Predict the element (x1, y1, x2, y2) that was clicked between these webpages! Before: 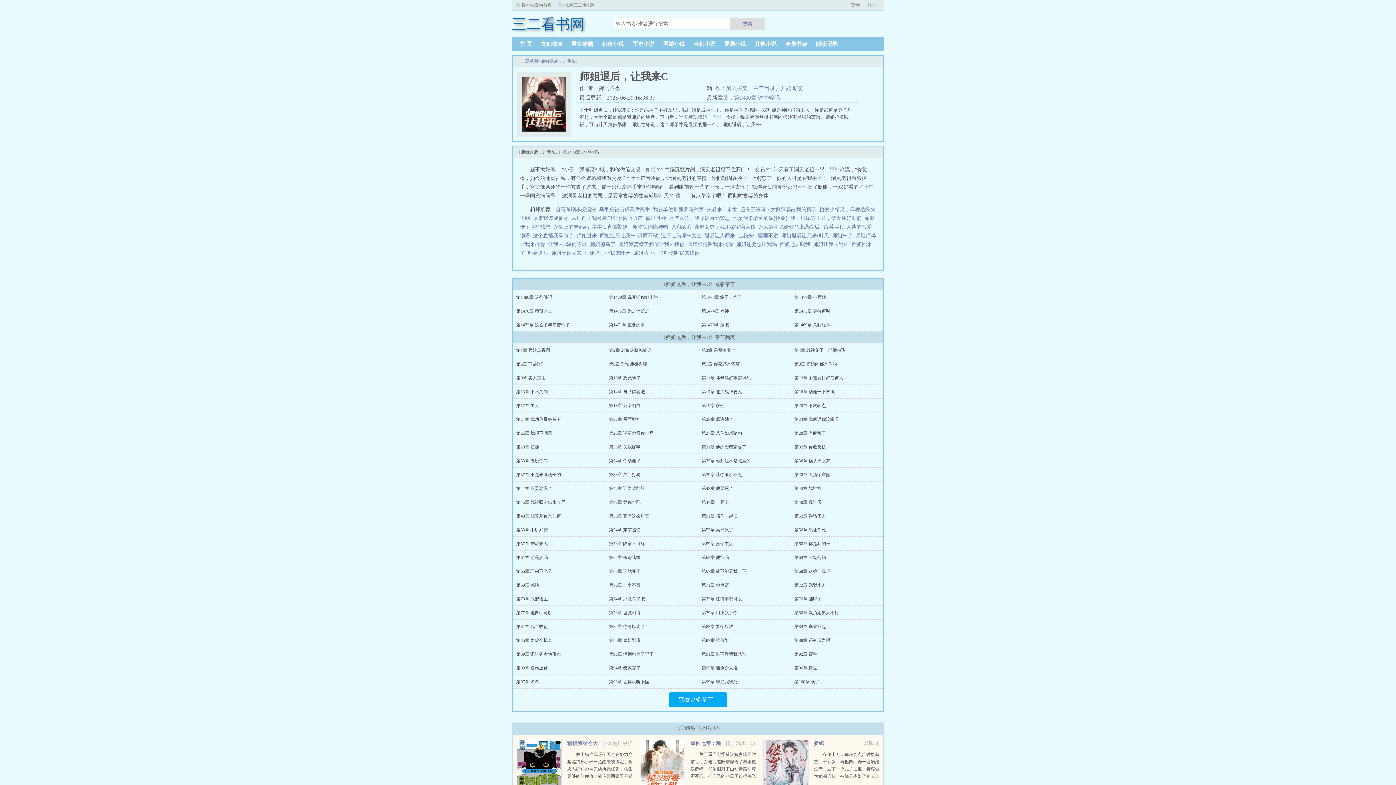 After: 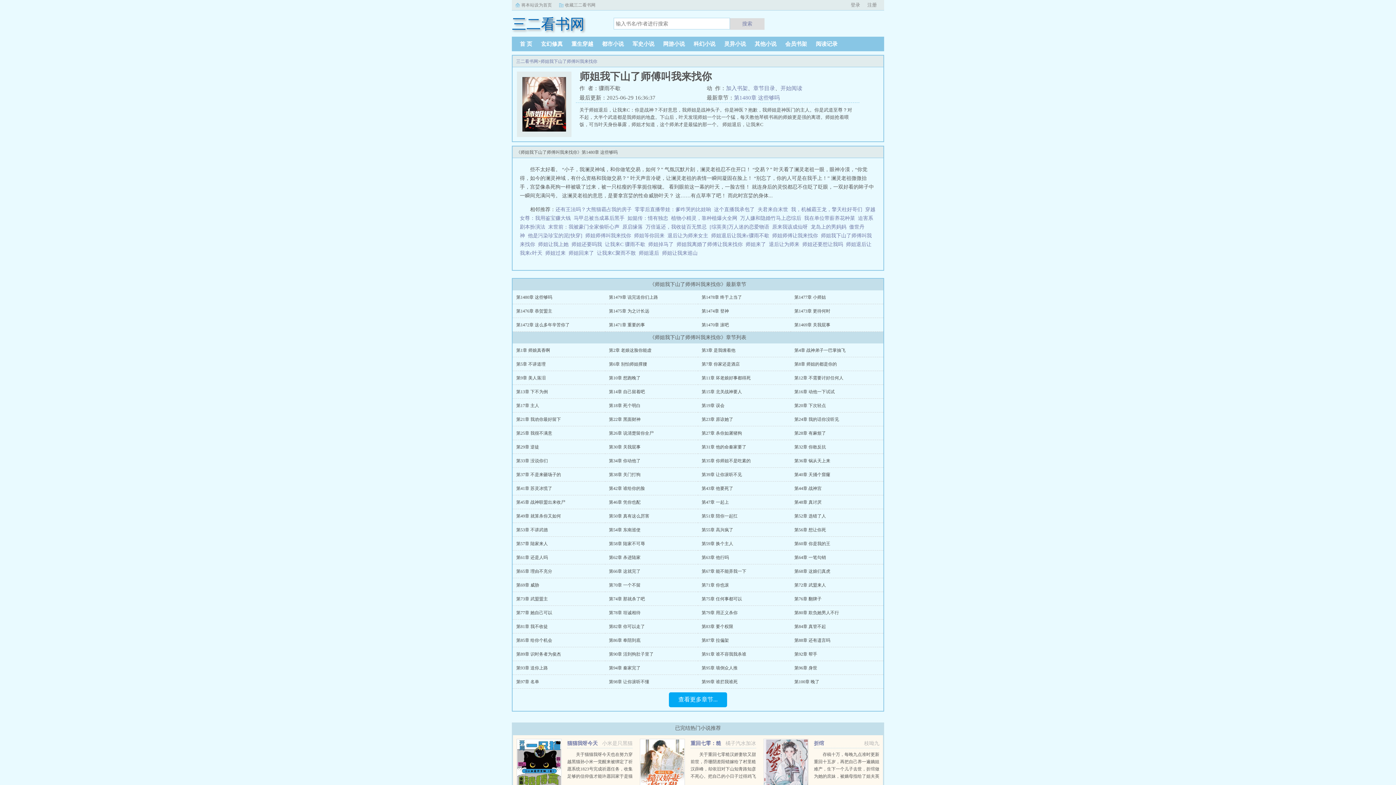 Action: bbox: (633, 250, 702, 256) label: 师姐我下山了师傅叫我来找你  